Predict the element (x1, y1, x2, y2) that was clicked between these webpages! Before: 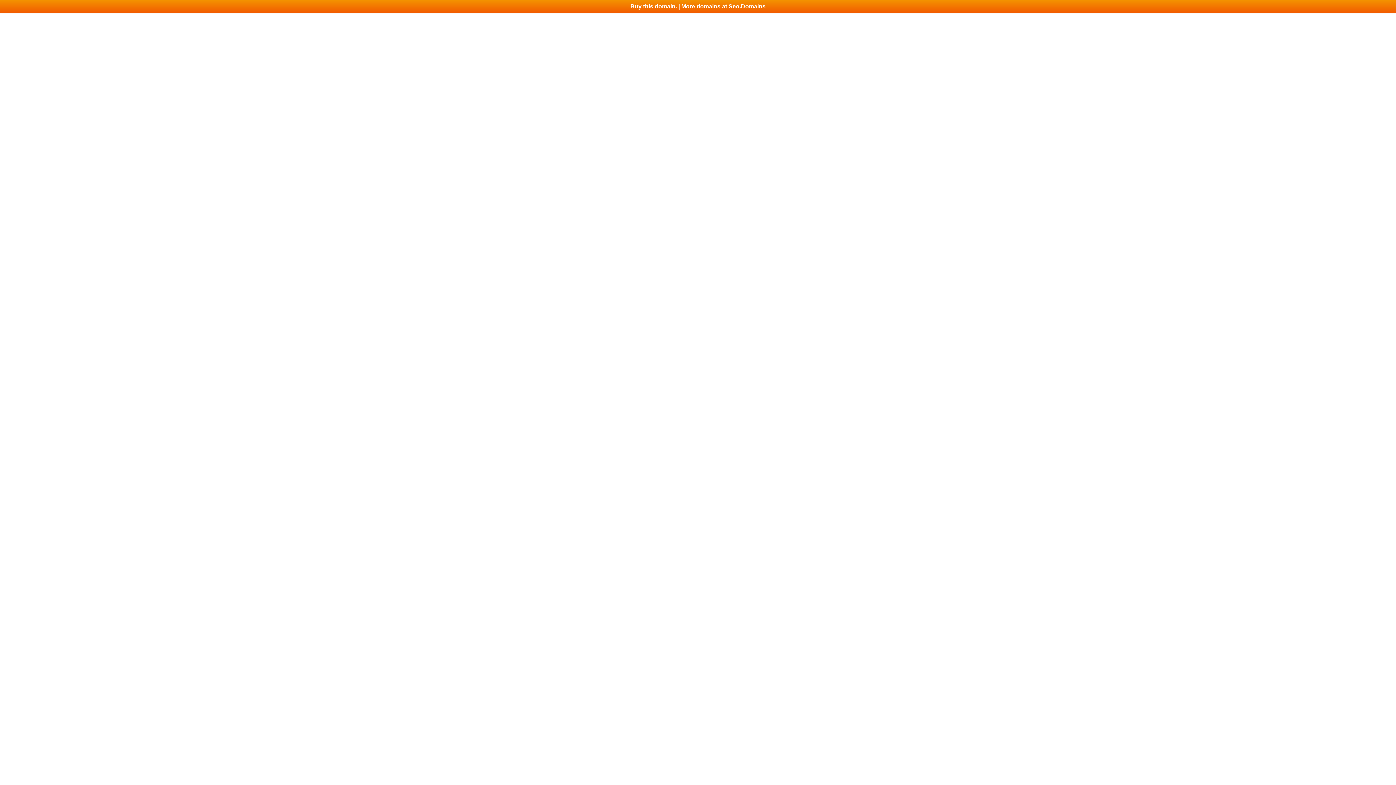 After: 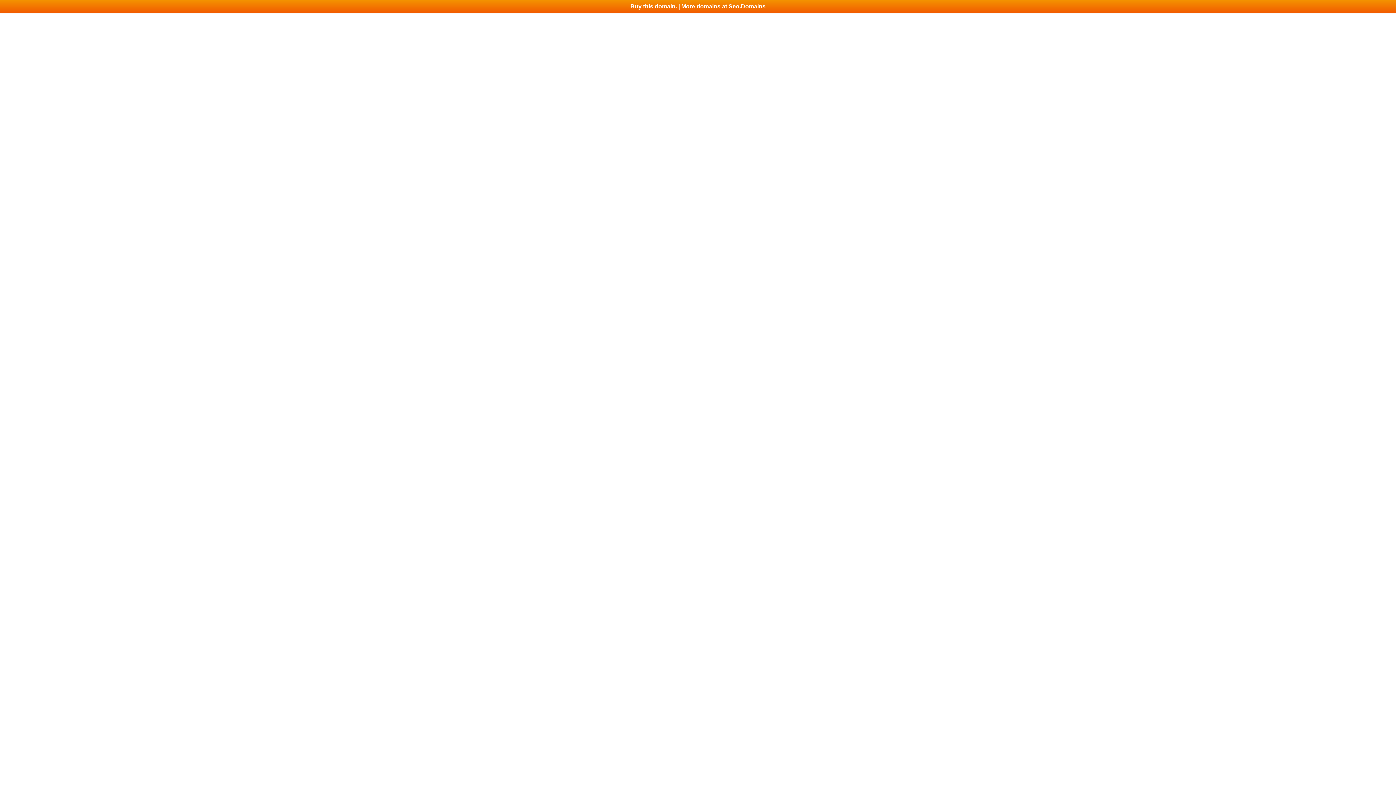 Action: label: Buy this domain. | More domains at Seo.Domains bbox: (0, 0, 1396, 13)